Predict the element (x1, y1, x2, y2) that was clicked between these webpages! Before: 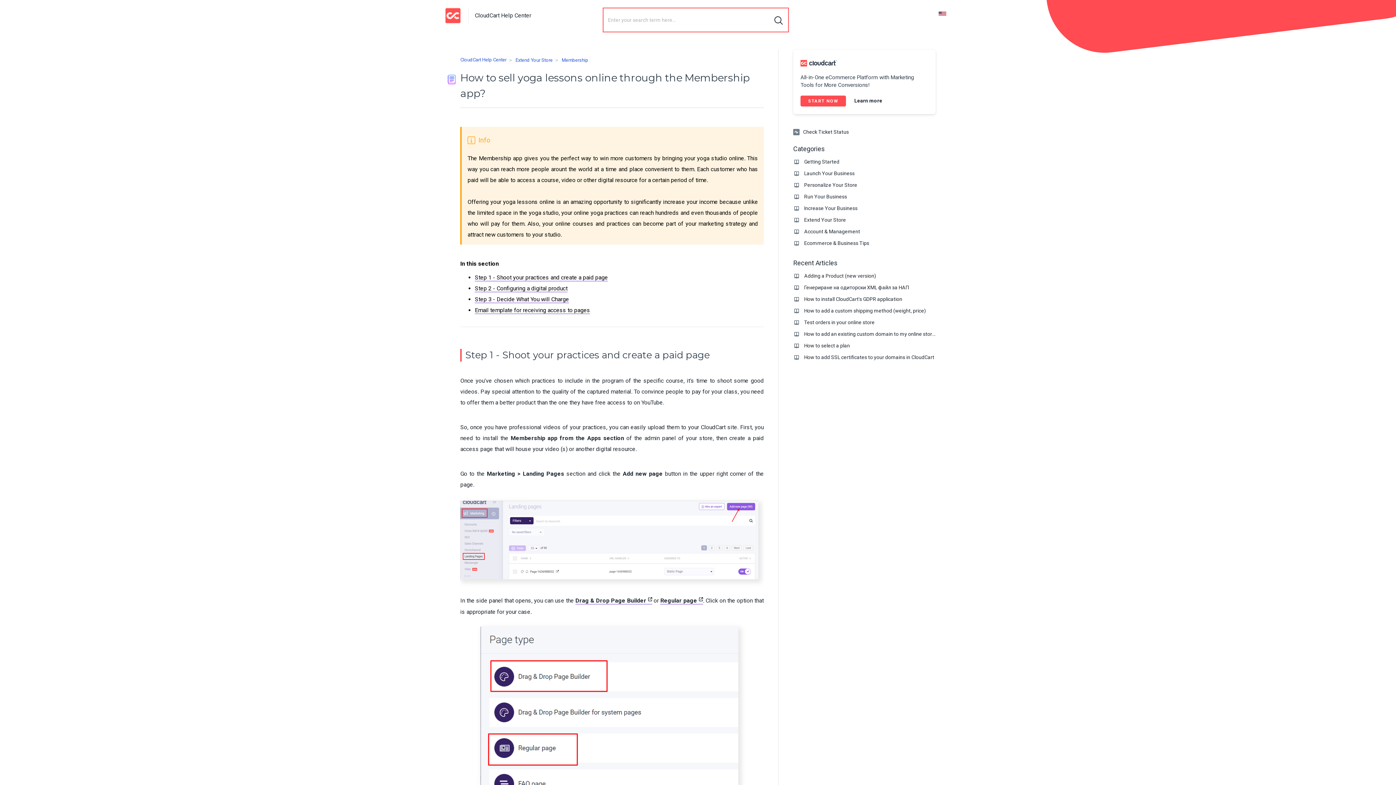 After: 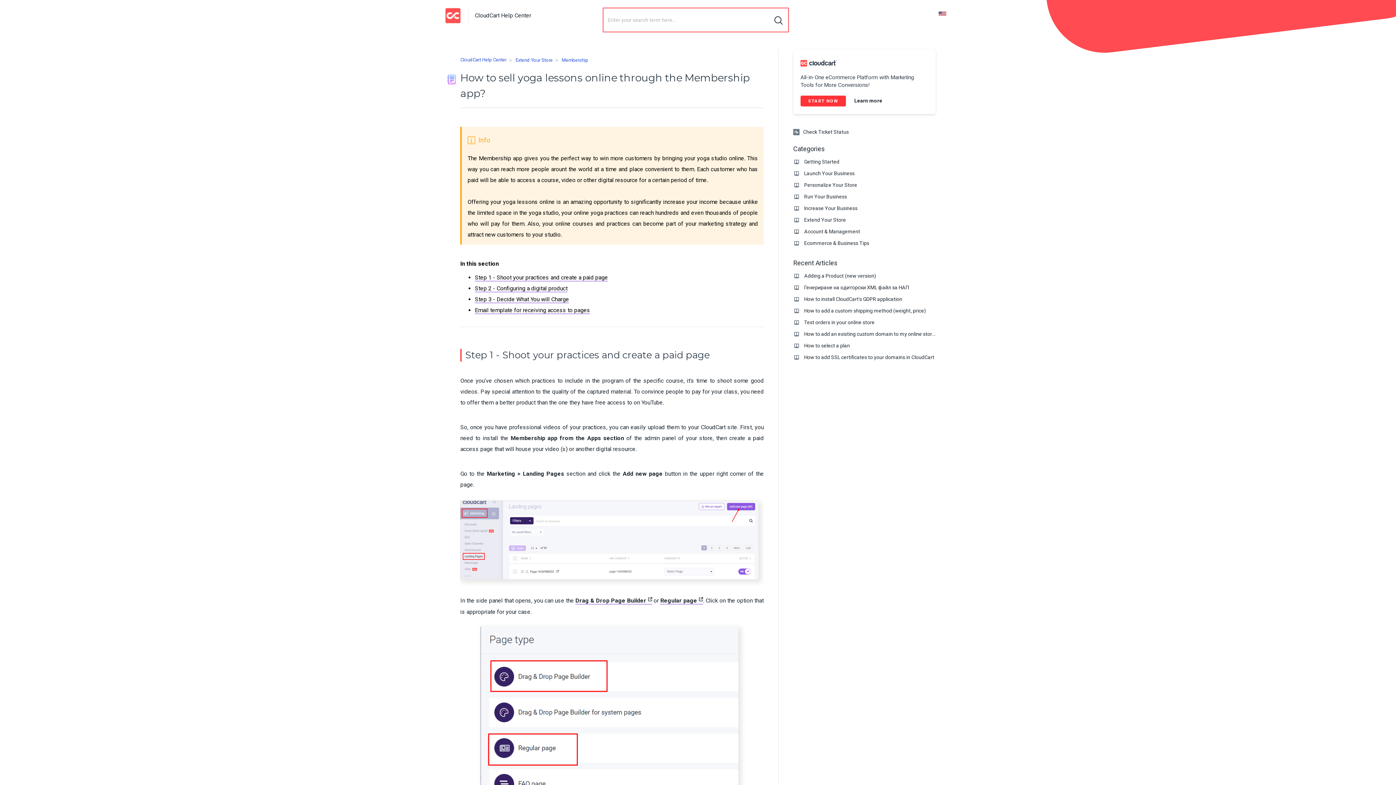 Action: label: START NOW bbox: (800, 95, 846, 106)